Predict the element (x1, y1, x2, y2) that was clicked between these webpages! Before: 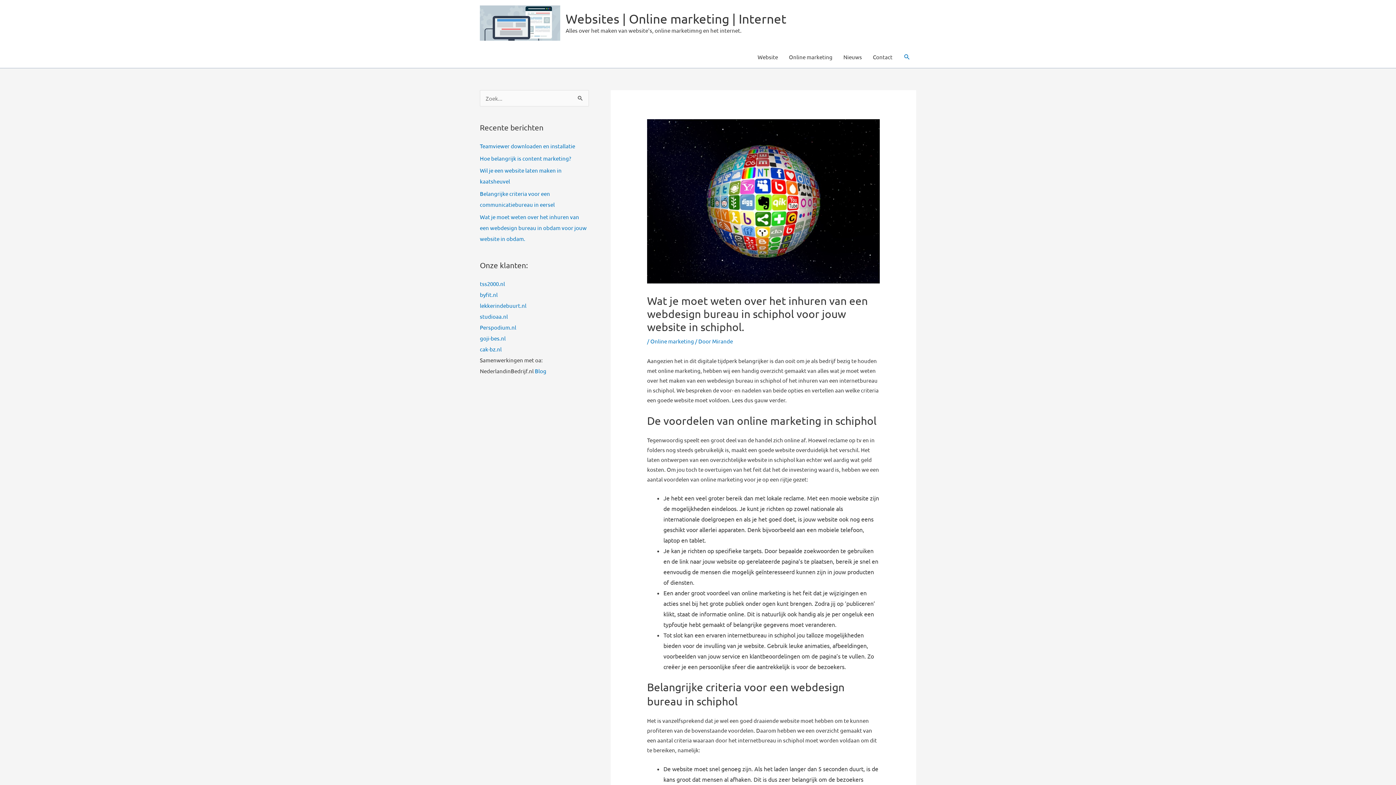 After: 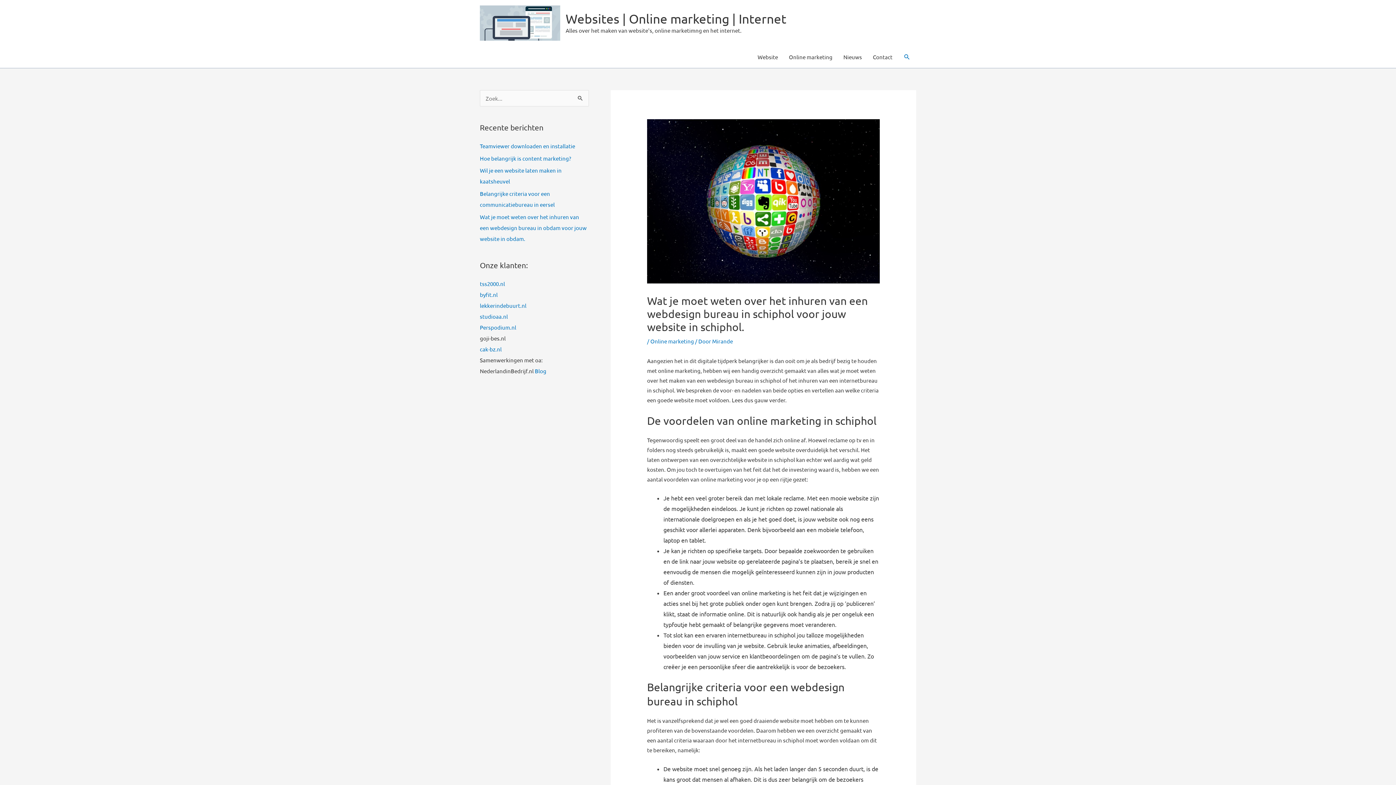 Action: bbox: (480, 334, 505, 341) label: goji-bes.nl